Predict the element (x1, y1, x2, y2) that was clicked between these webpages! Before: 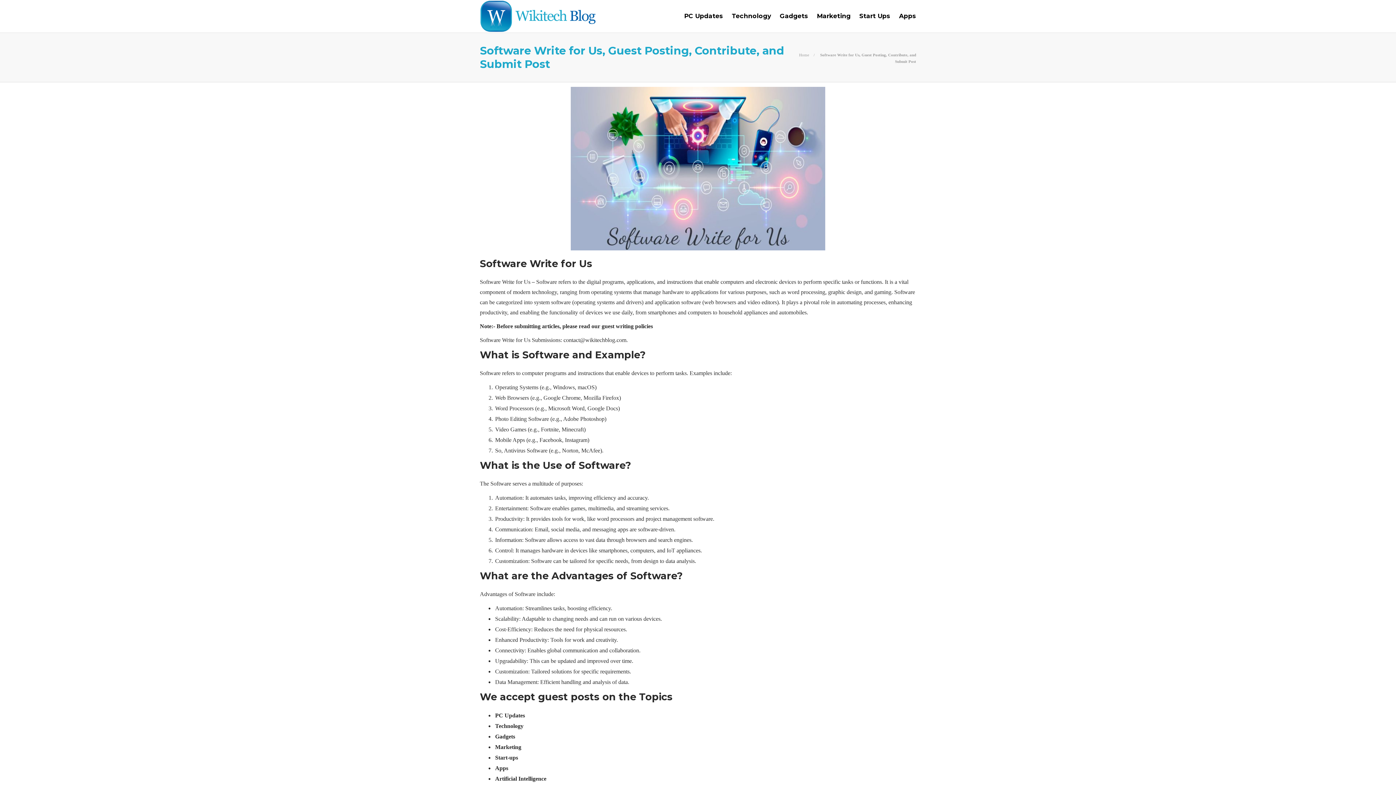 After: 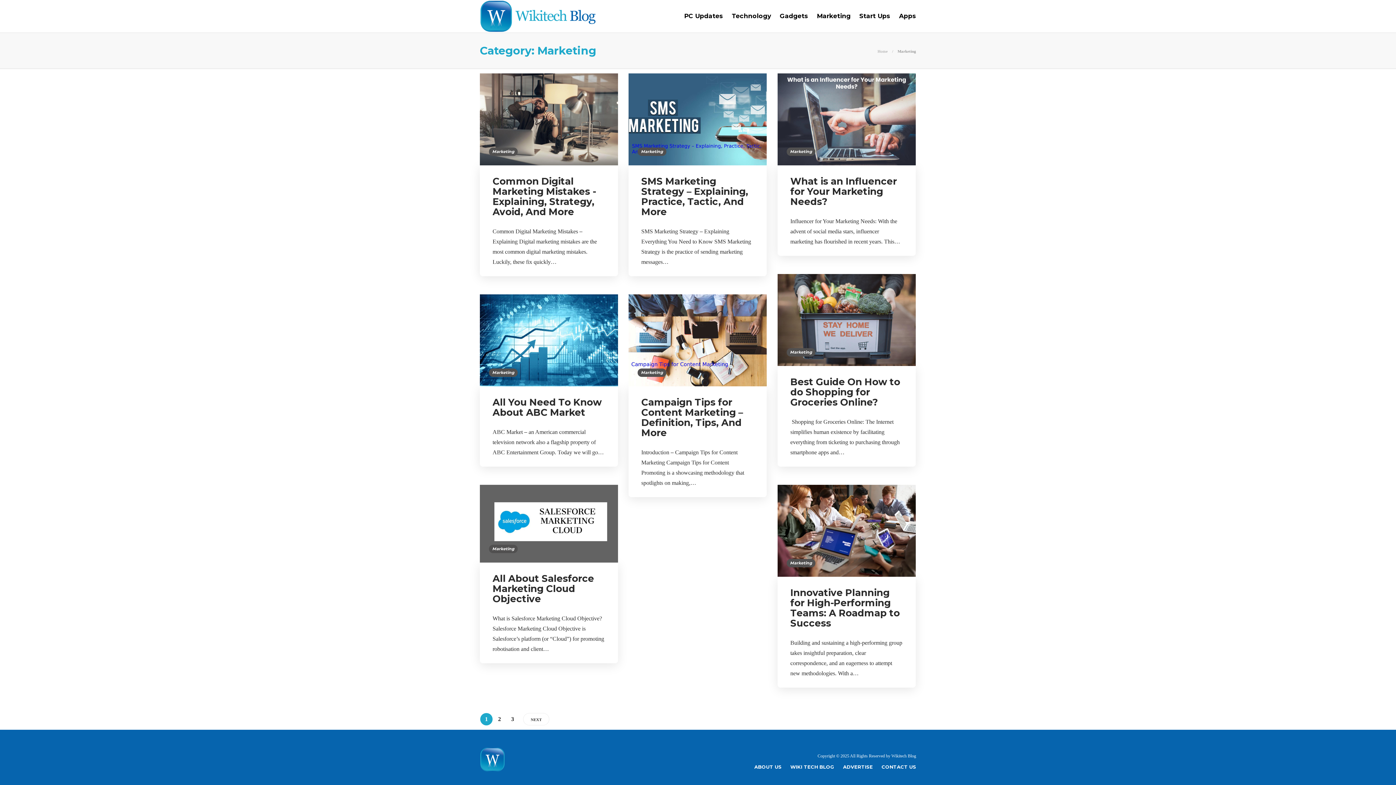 Action: label: Marketing bbox: (817, 2, 850, 29)